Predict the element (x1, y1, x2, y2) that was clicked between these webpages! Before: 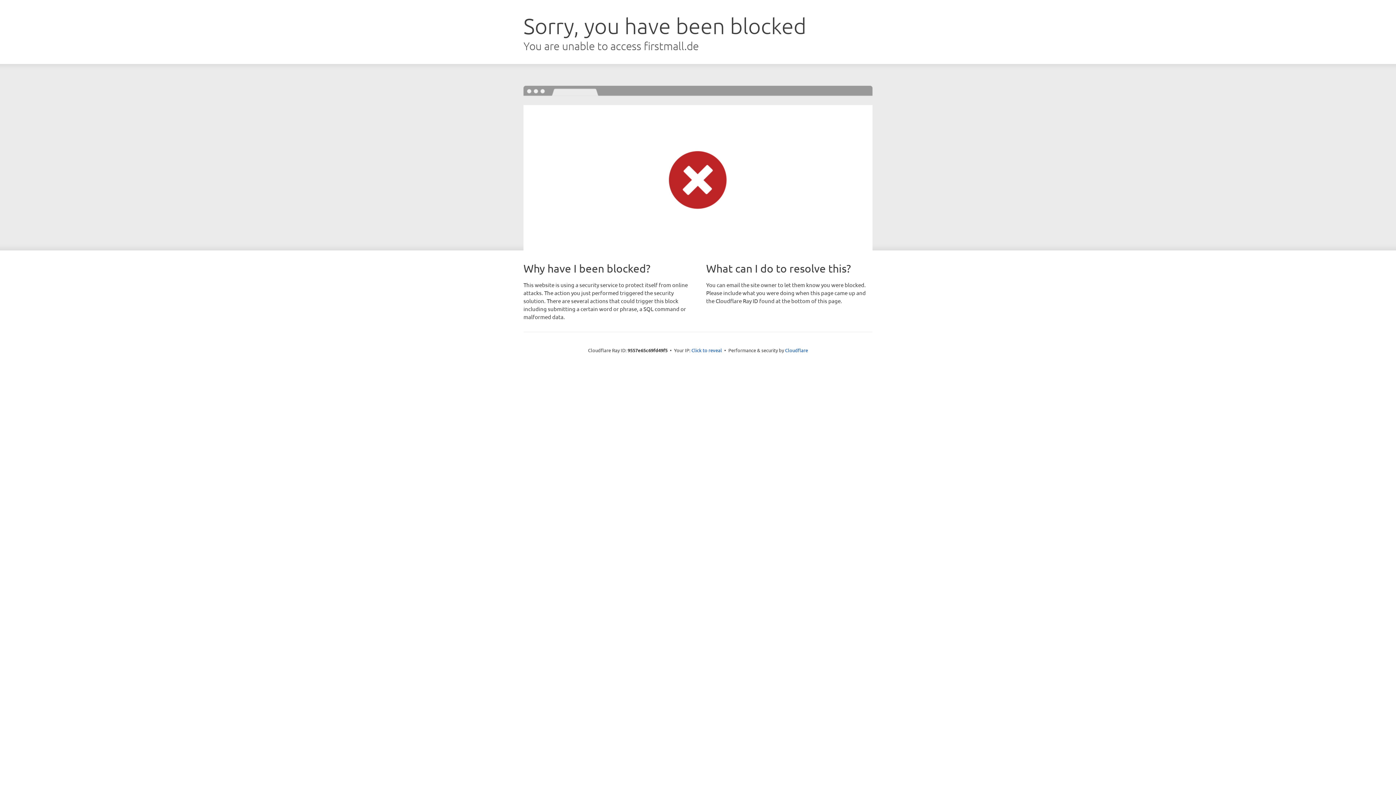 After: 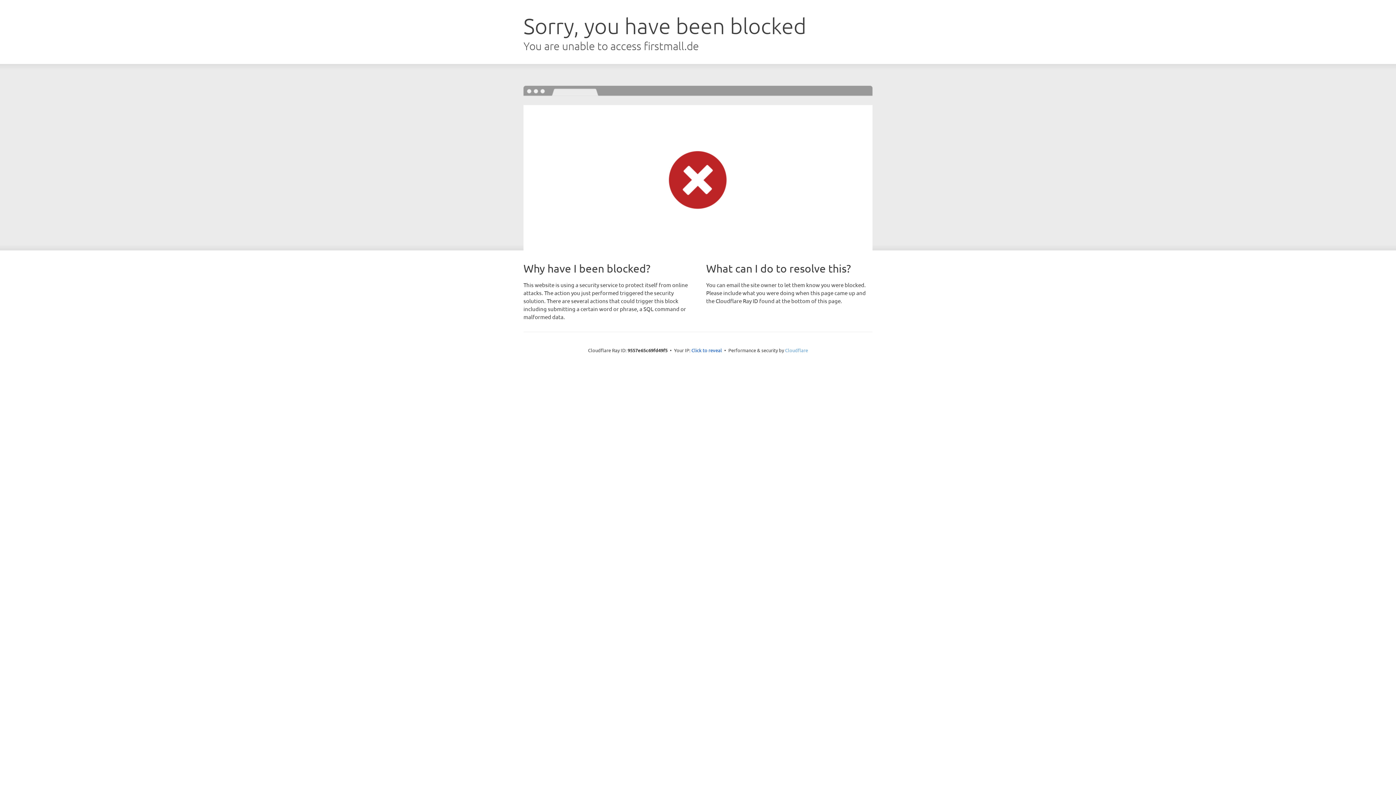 Action: bbox: (785, 347, 808, 353) label: Cloudflare